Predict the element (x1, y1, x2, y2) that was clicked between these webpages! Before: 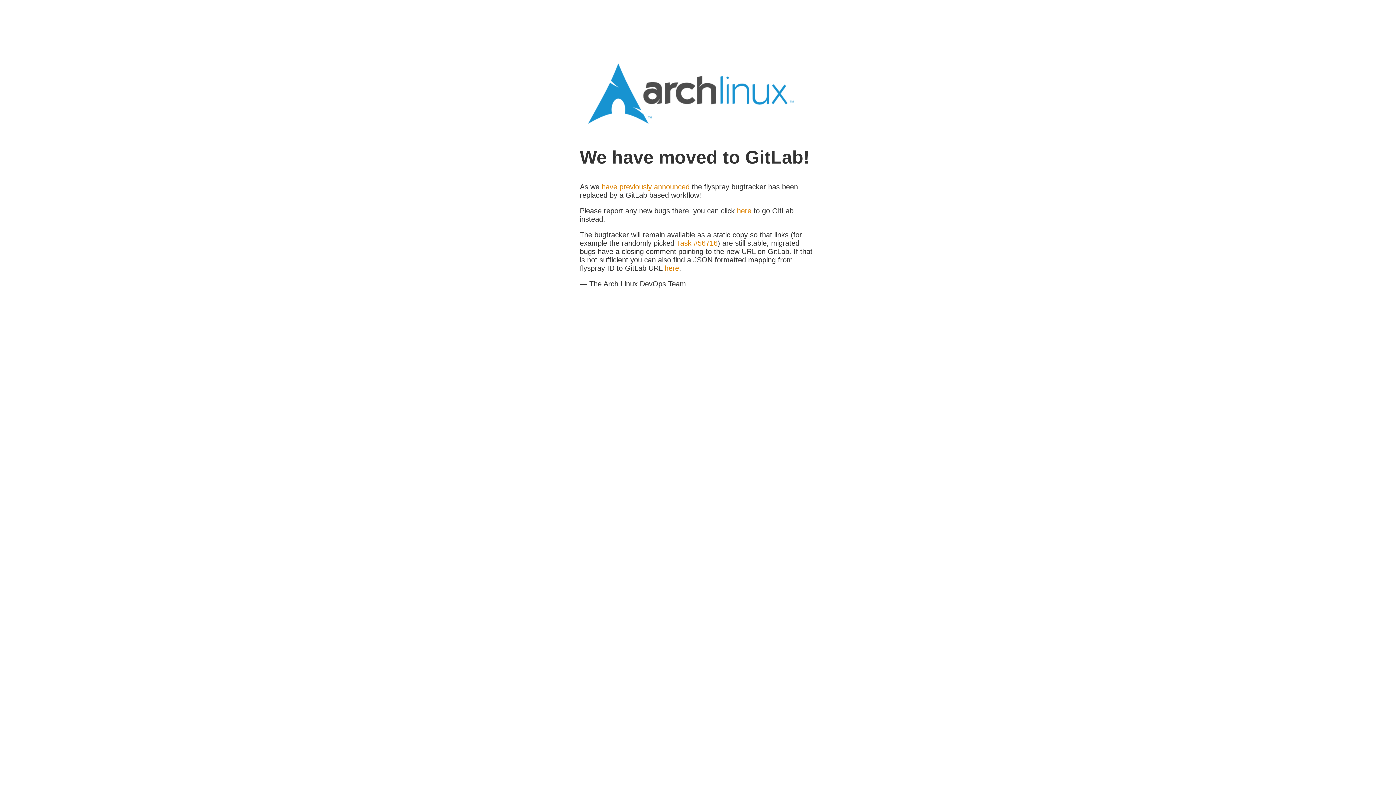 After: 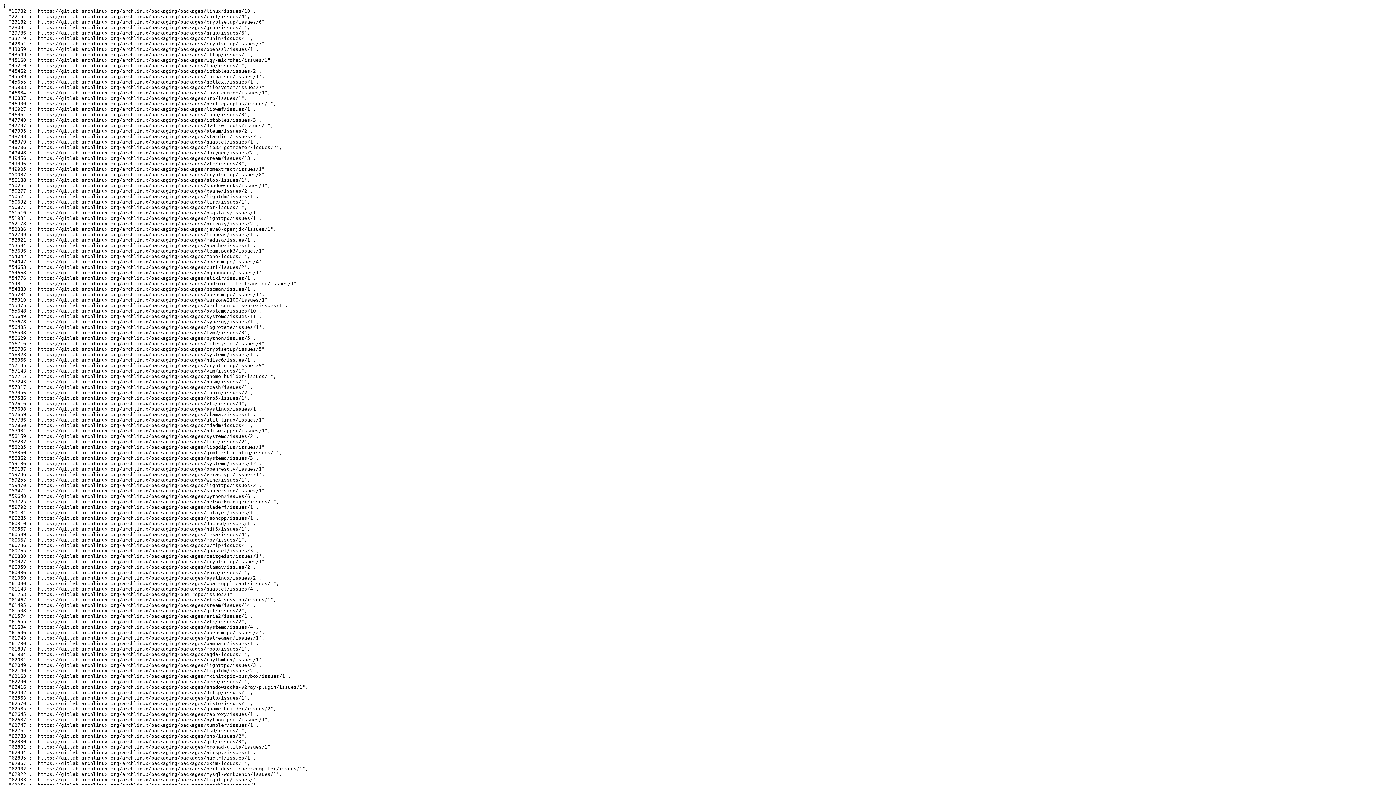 Action: bbox: (664, 264, 679, 272) label: here